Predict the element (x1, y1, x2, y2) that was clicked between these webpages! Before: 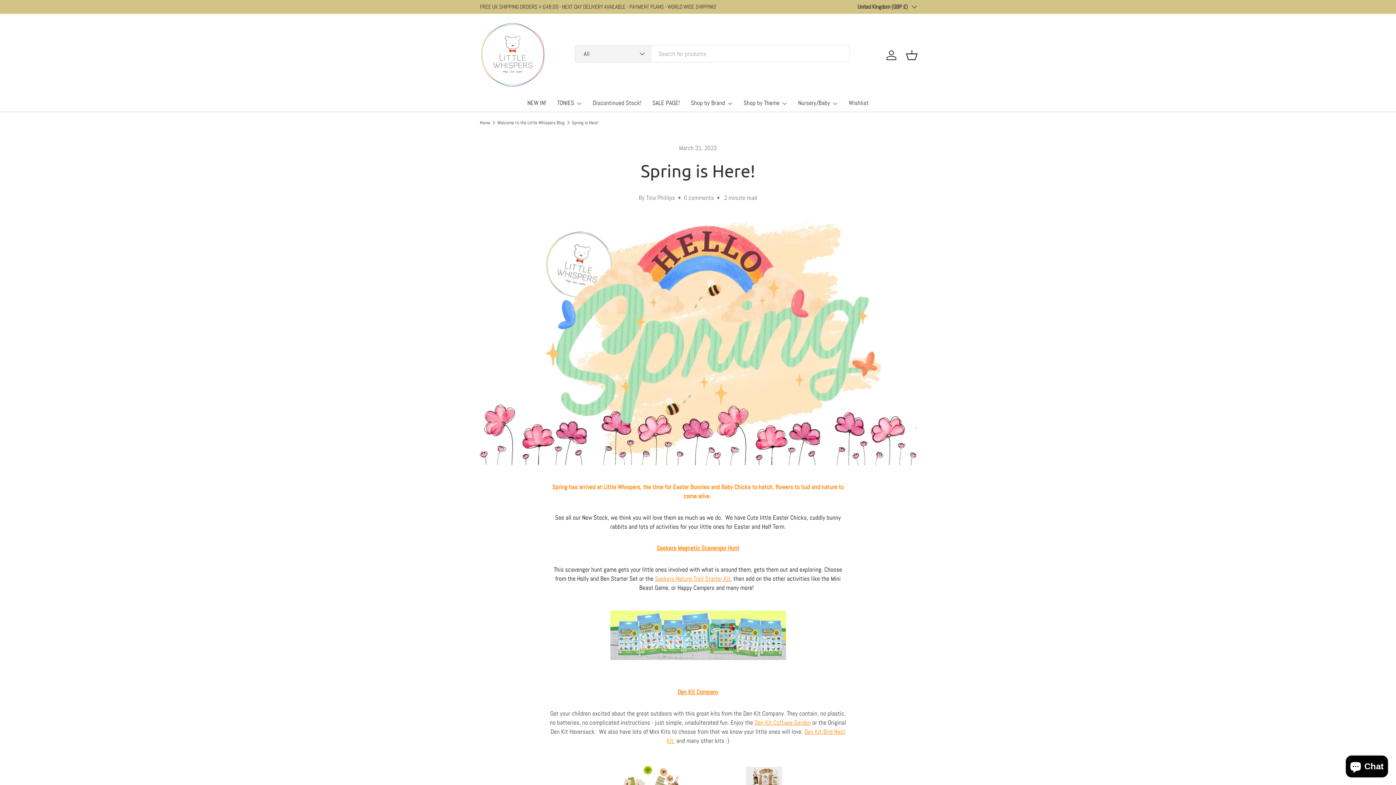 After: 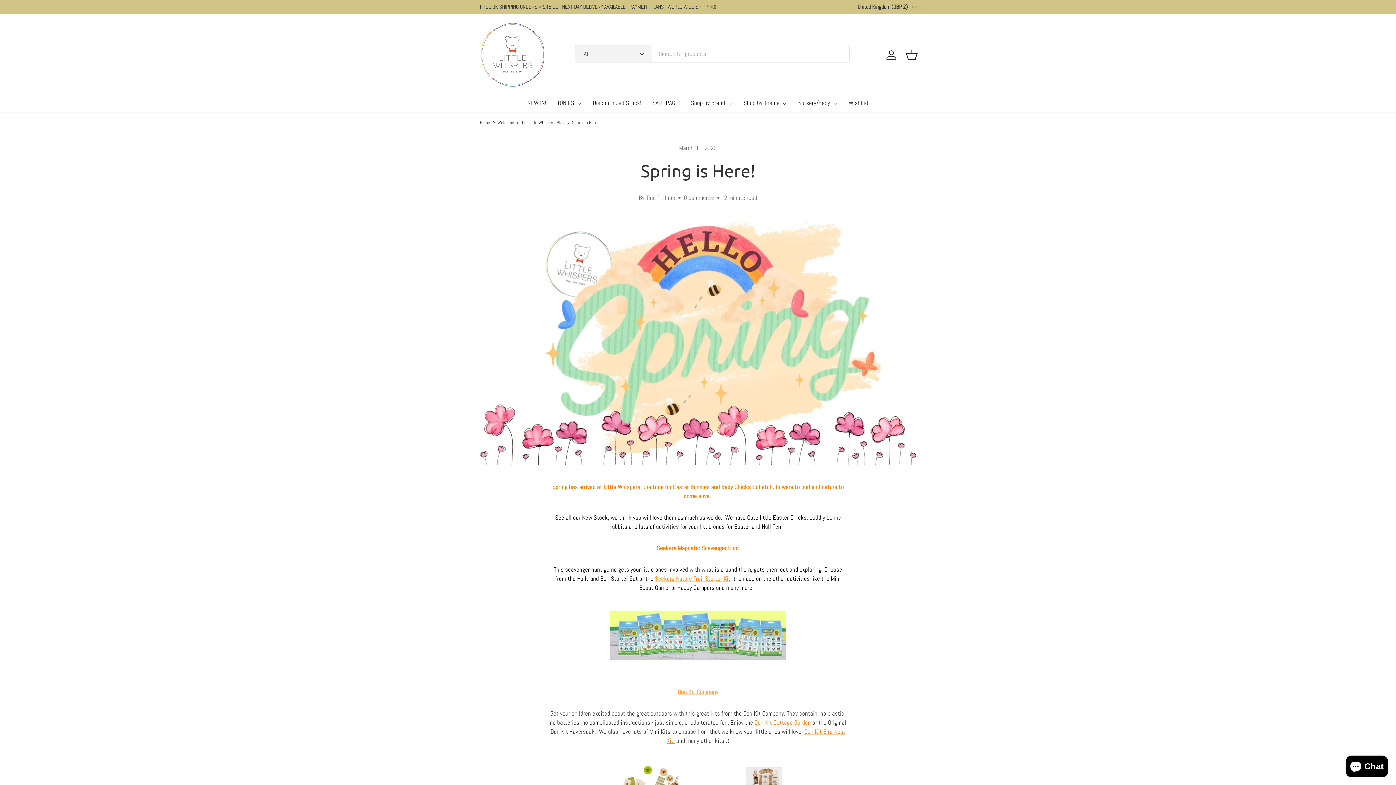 Action: label: Den Kit Company bbox: (677, 688, 718, 696)